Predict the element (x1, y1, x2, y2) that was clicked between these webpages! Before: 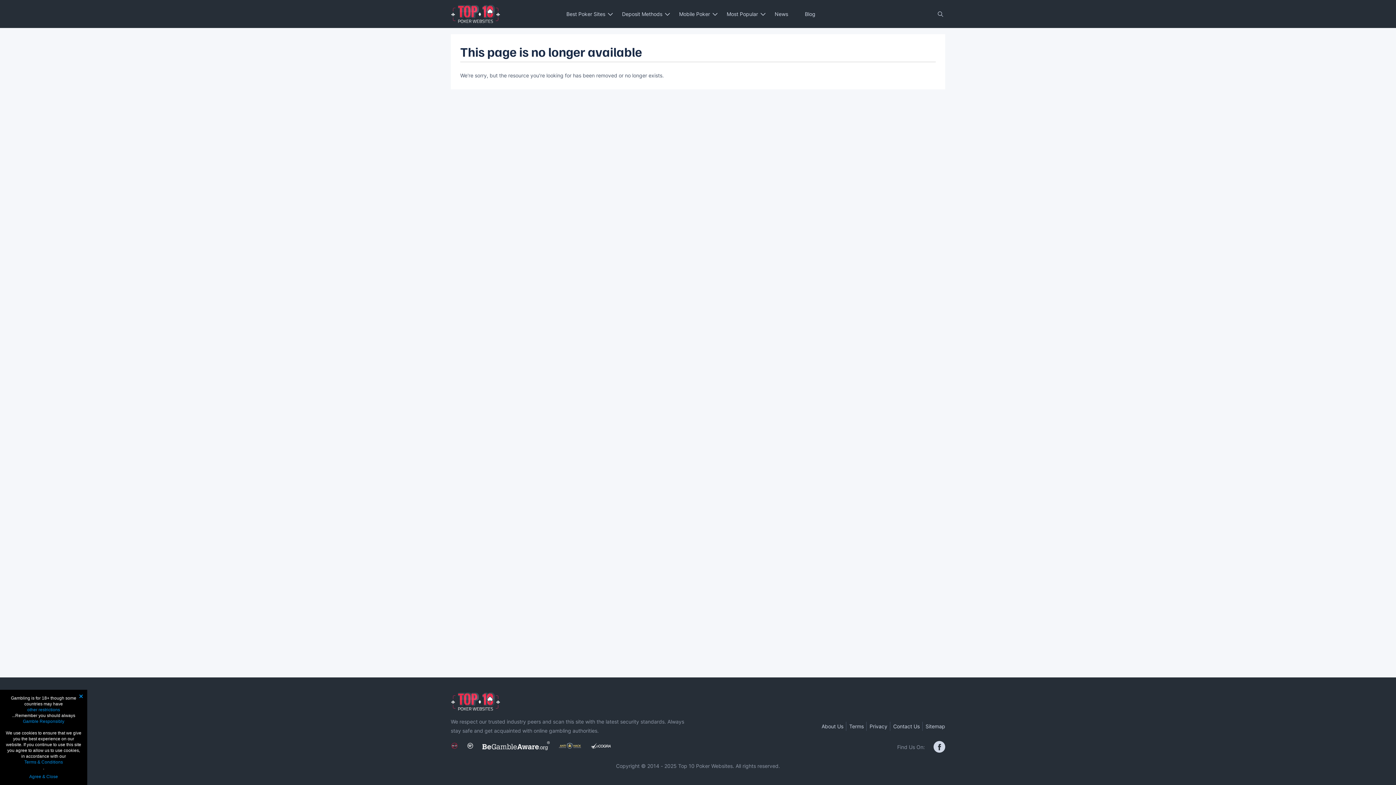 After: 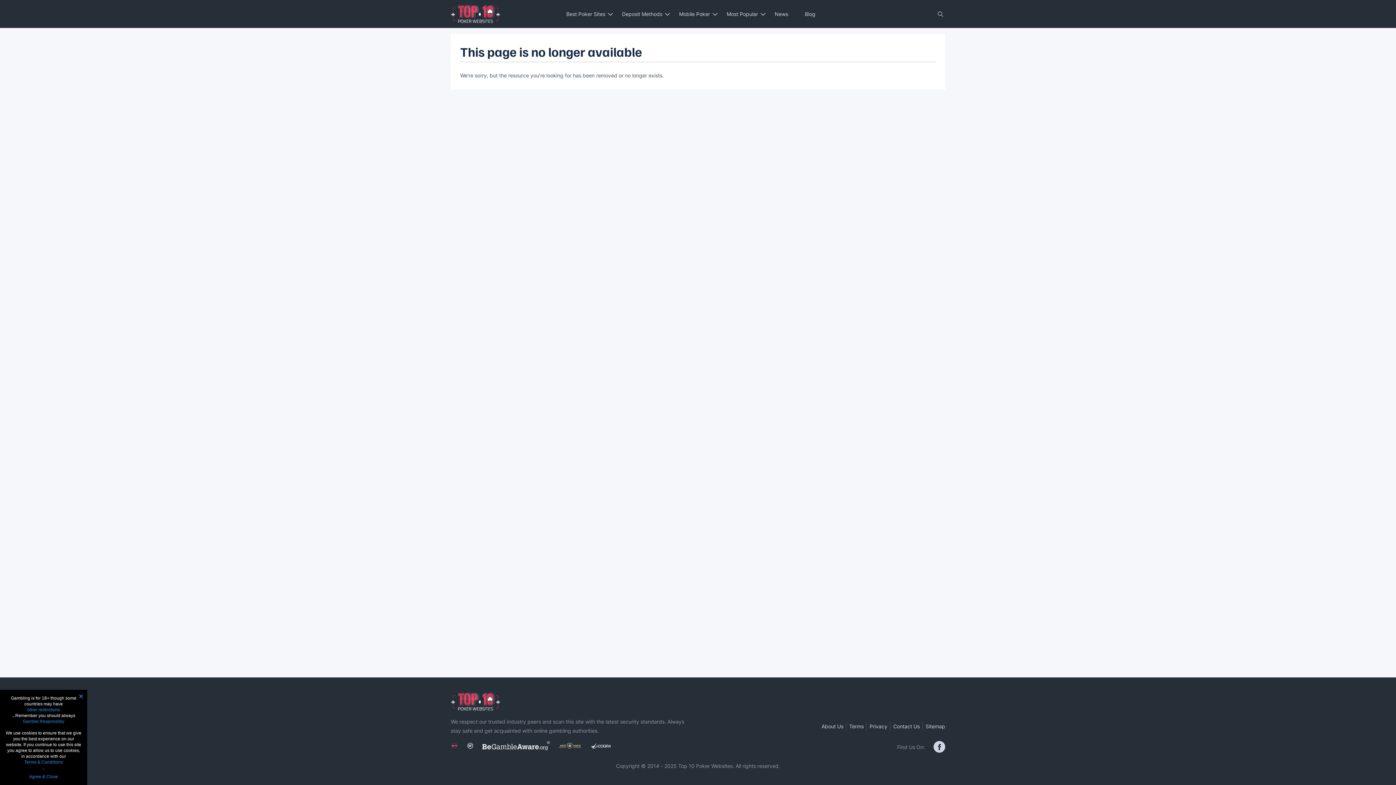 Action: bbox: (450, 745, 458, 751)